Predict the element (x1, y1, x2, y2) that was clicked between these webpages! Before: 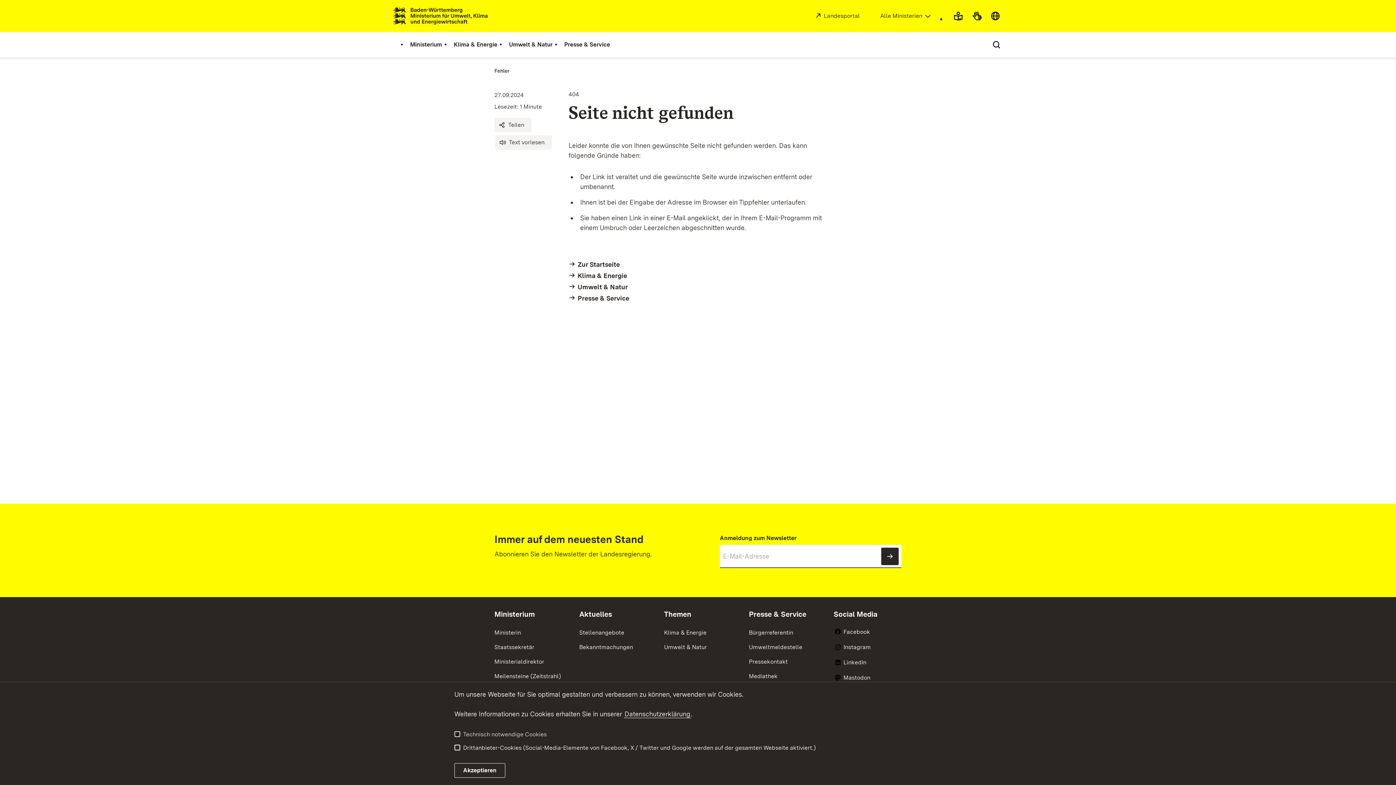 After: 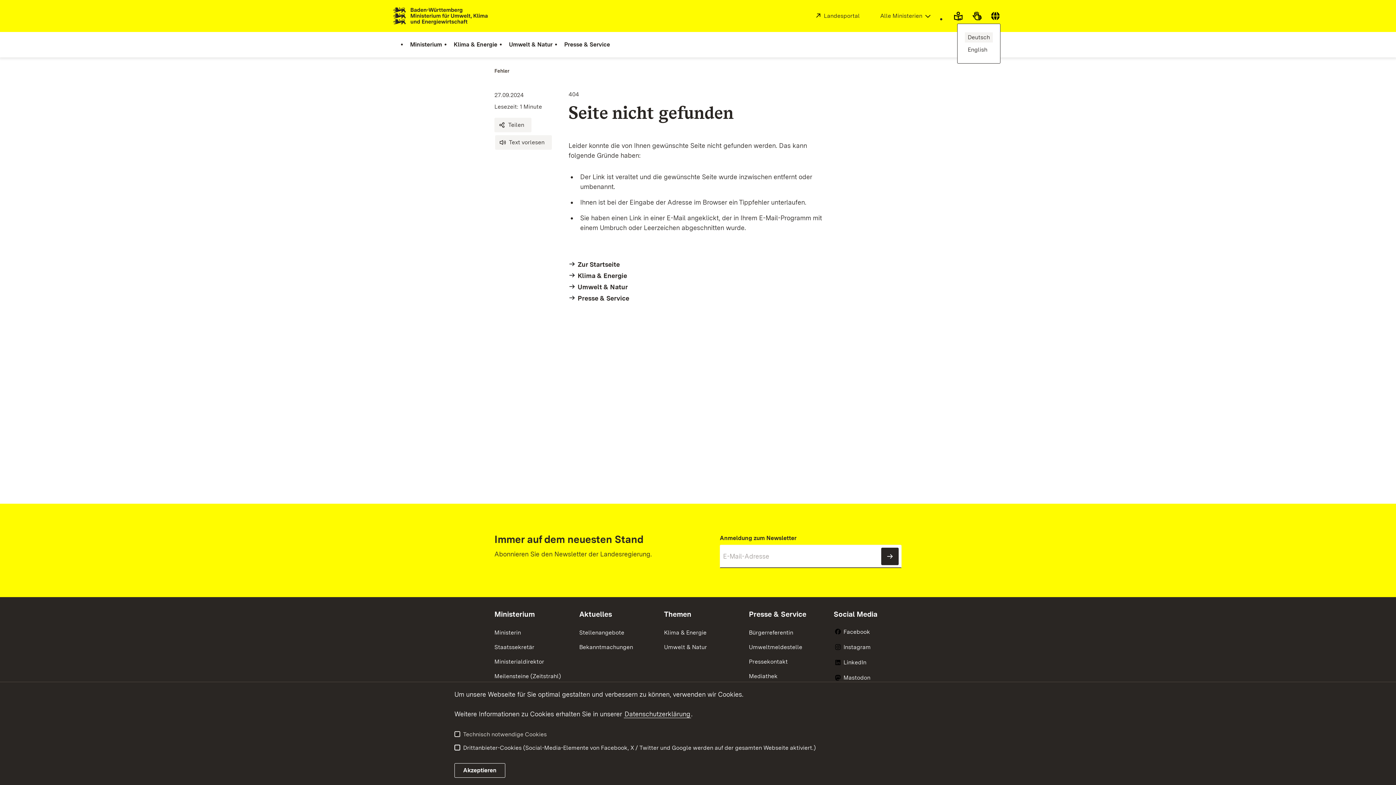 Action: label: Liste der Sprachen öffnen bbox: (987, 9, 1003, 22)